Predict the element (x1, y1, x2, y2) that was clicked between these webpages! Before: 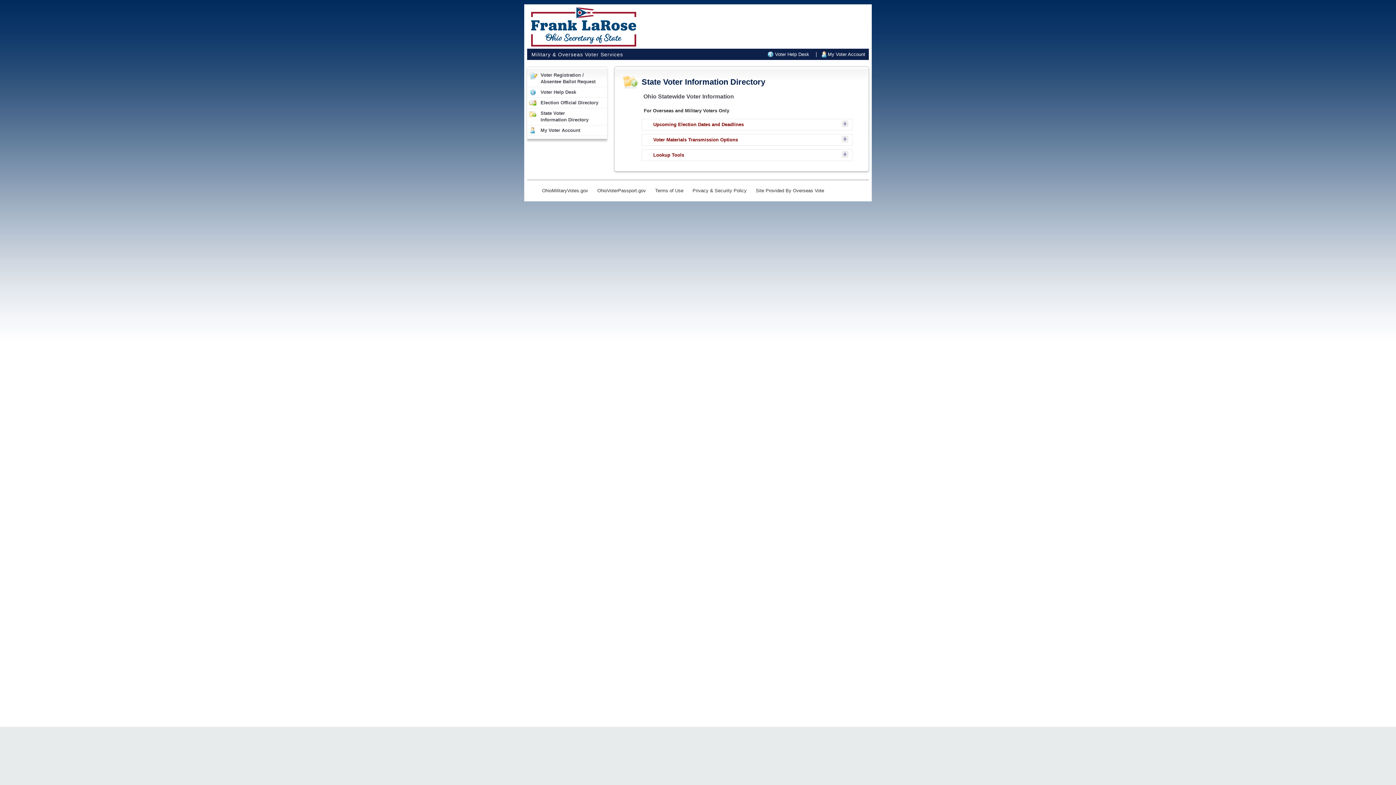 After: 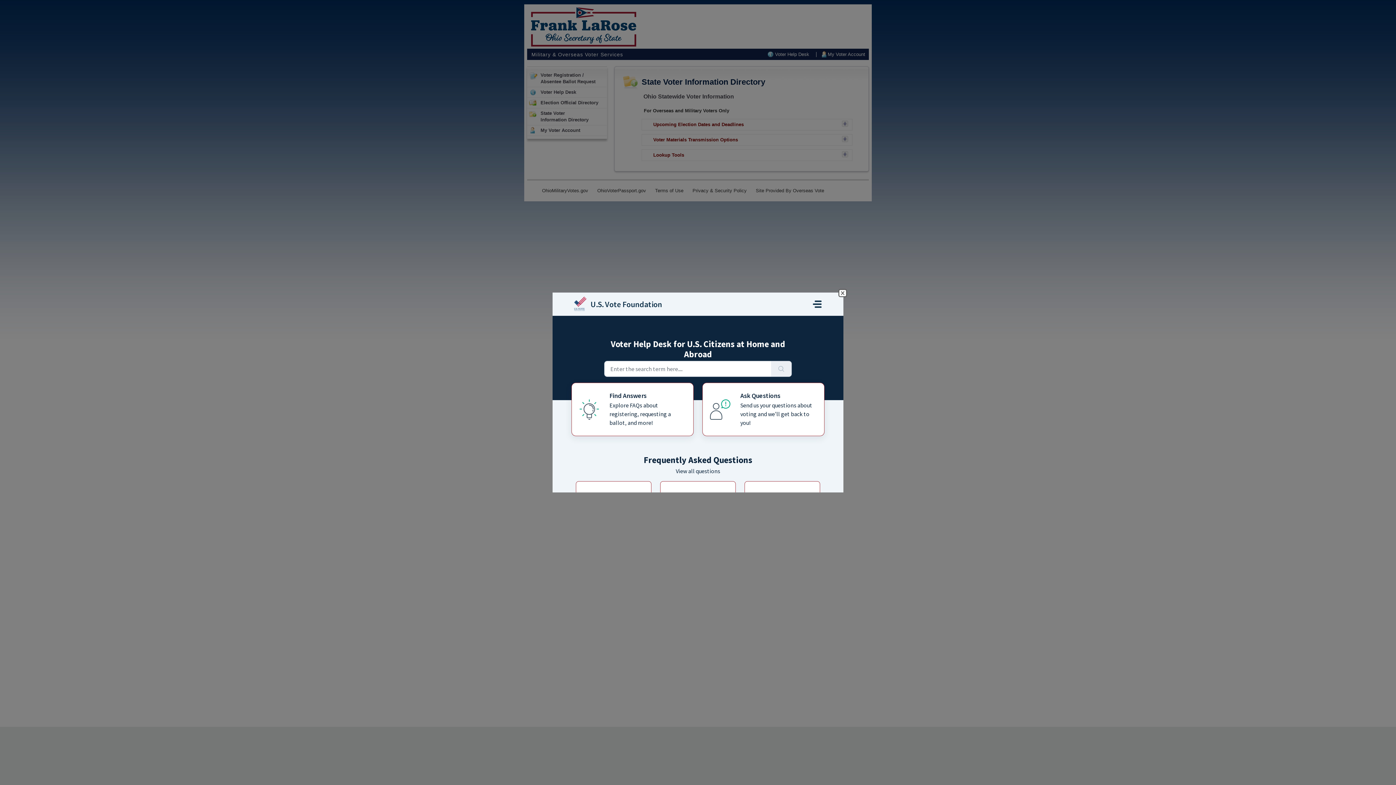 Action: bbox: (771, 51, 813, 57) label: Voter Help Desk